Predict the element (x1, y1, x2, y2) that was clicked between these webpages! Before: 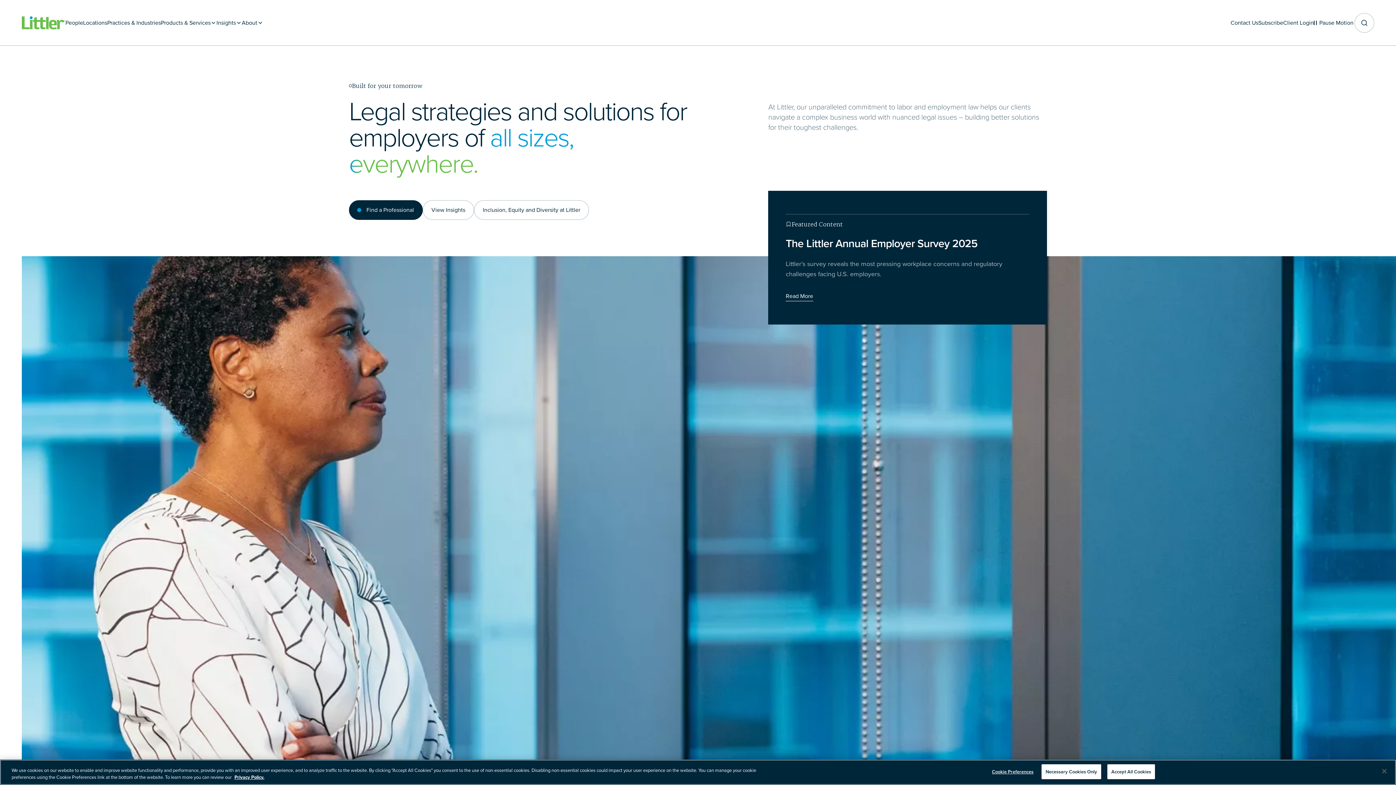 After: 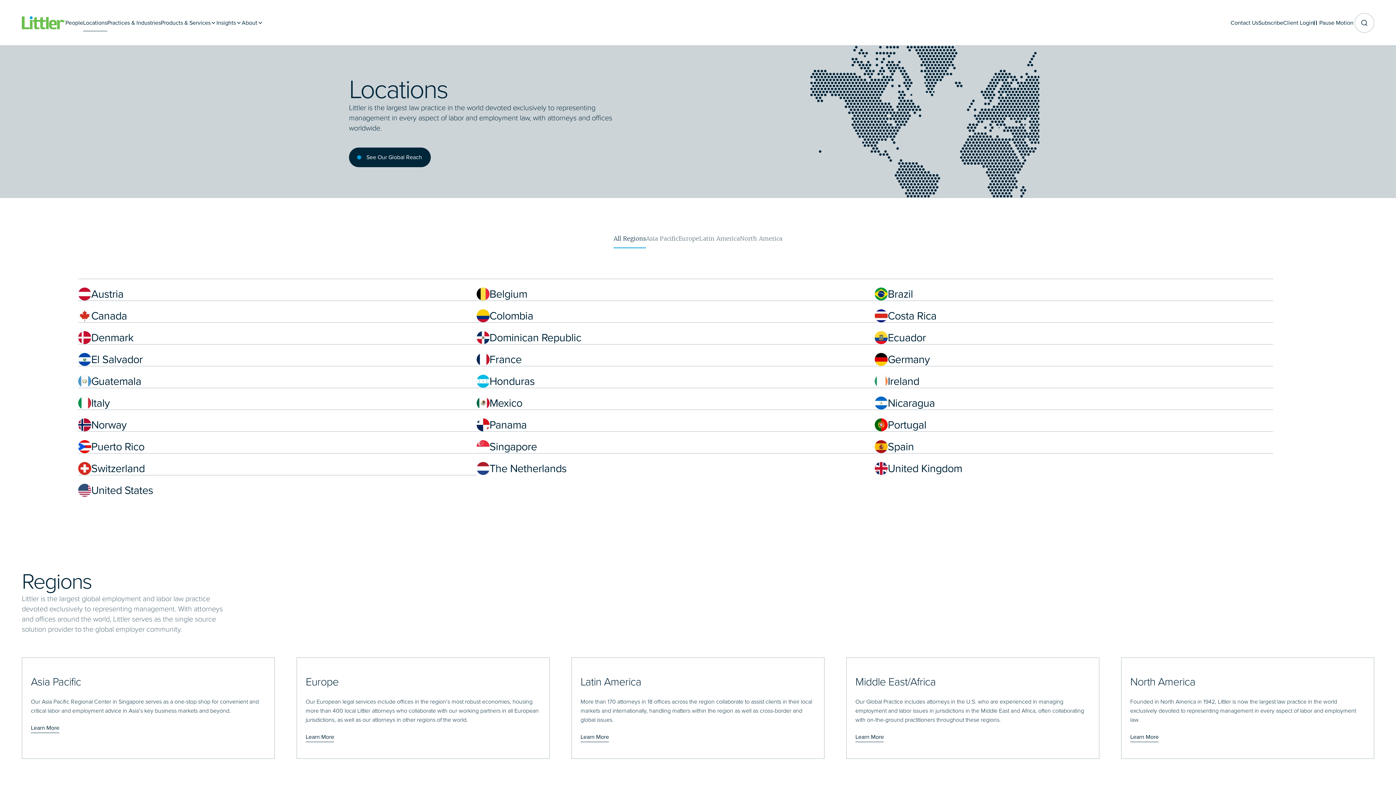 Action: label: Locations bbox: (83, 14, 107, 31)